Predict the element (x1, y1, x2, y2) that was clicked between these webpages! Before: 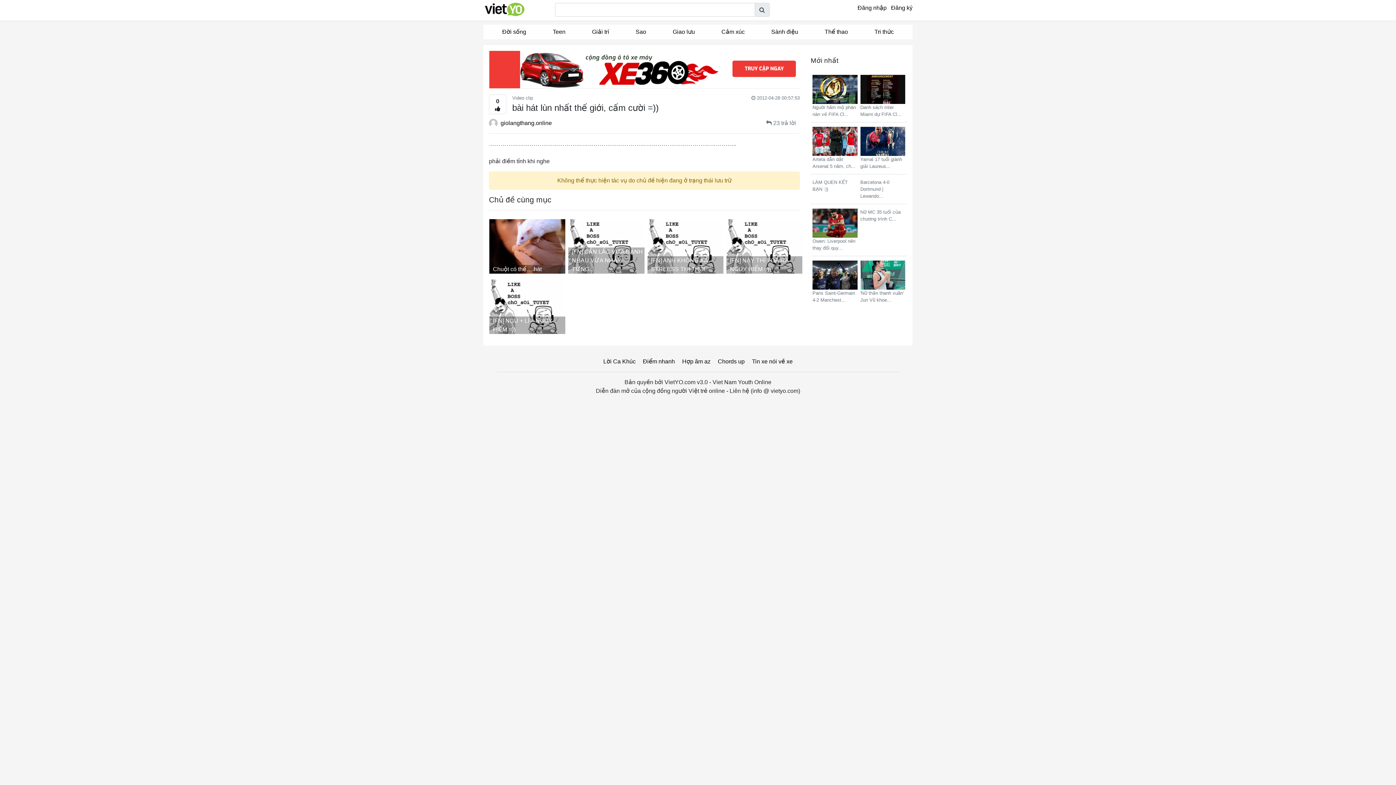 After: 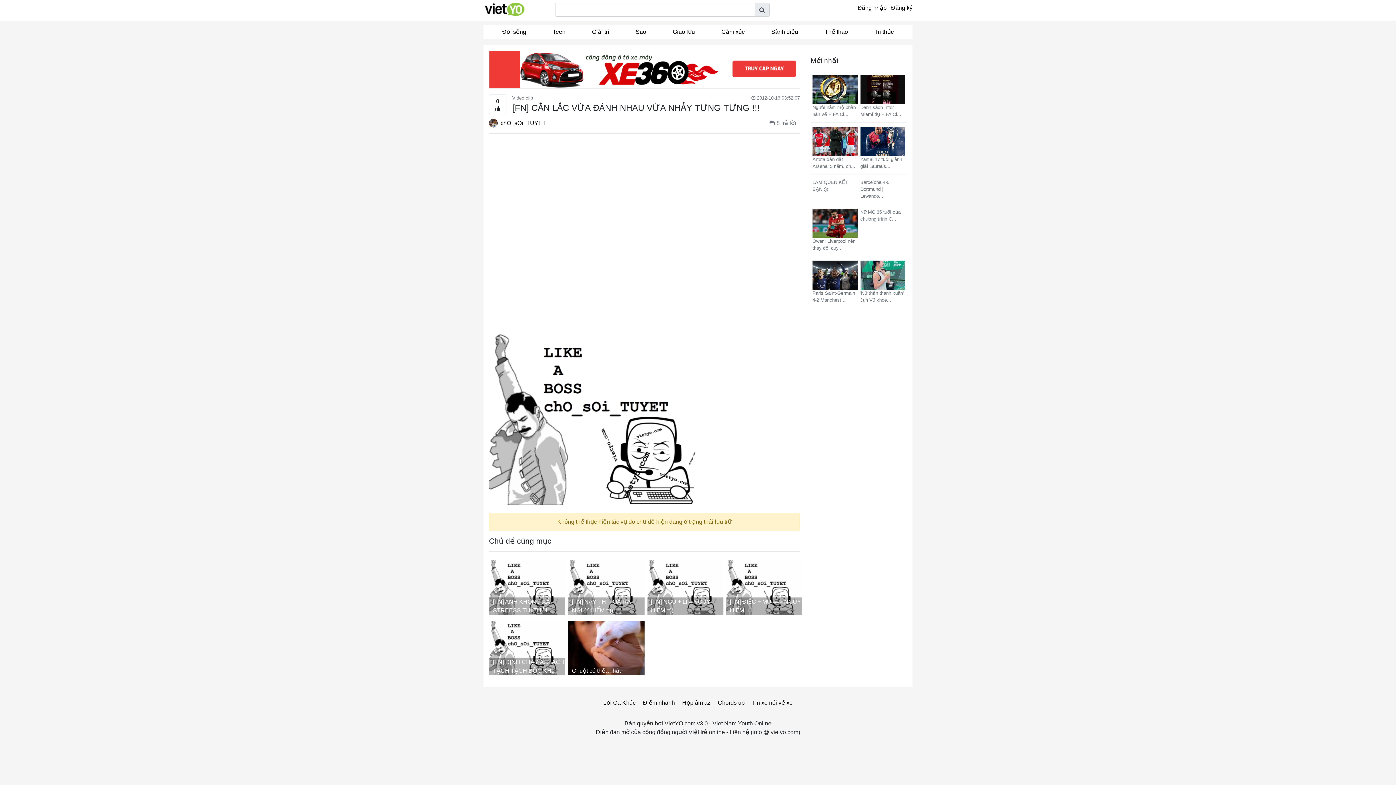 Action: label: [FN] CẮN LẮC VỪA ĐÁNH NHAU VỪA NHẢY TƯNG... bbox: (568, 219, 647, 273)